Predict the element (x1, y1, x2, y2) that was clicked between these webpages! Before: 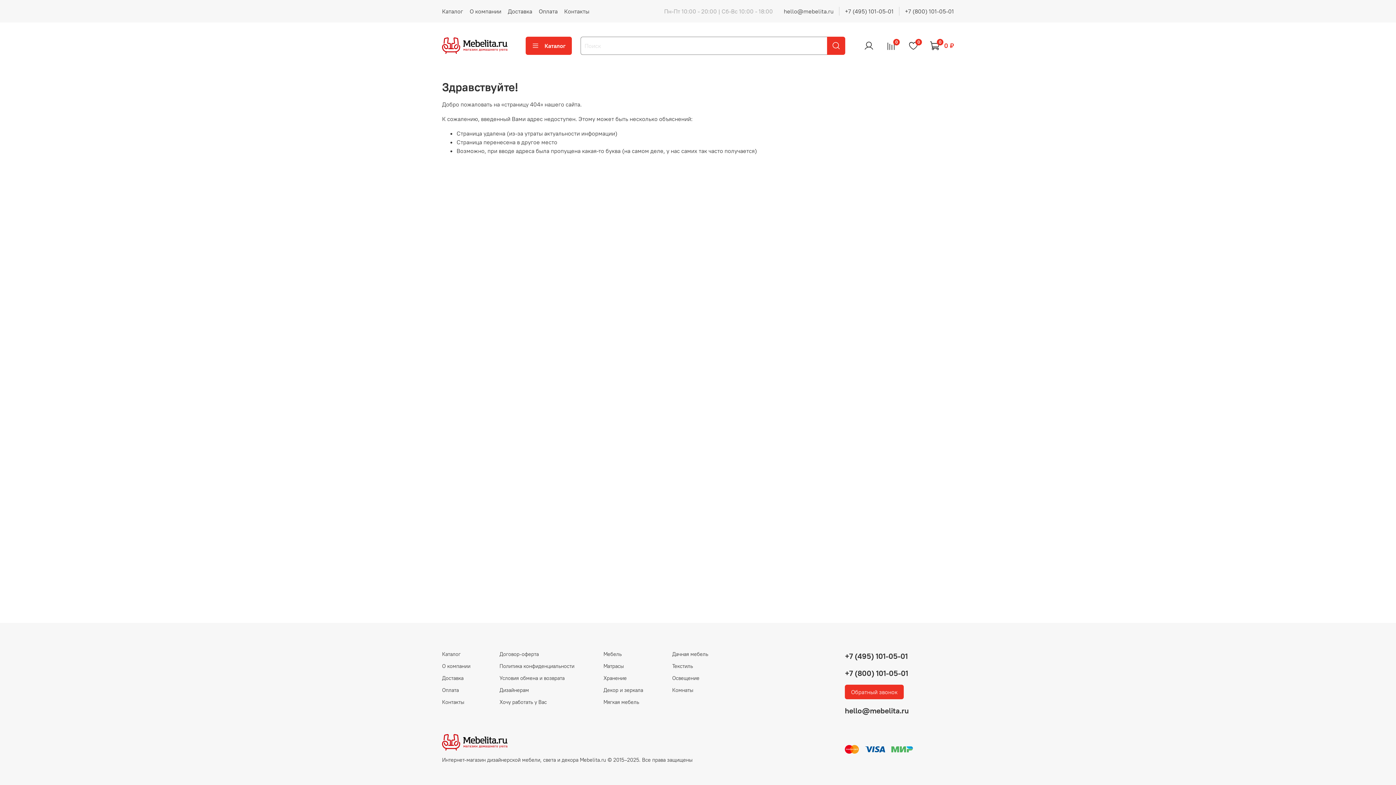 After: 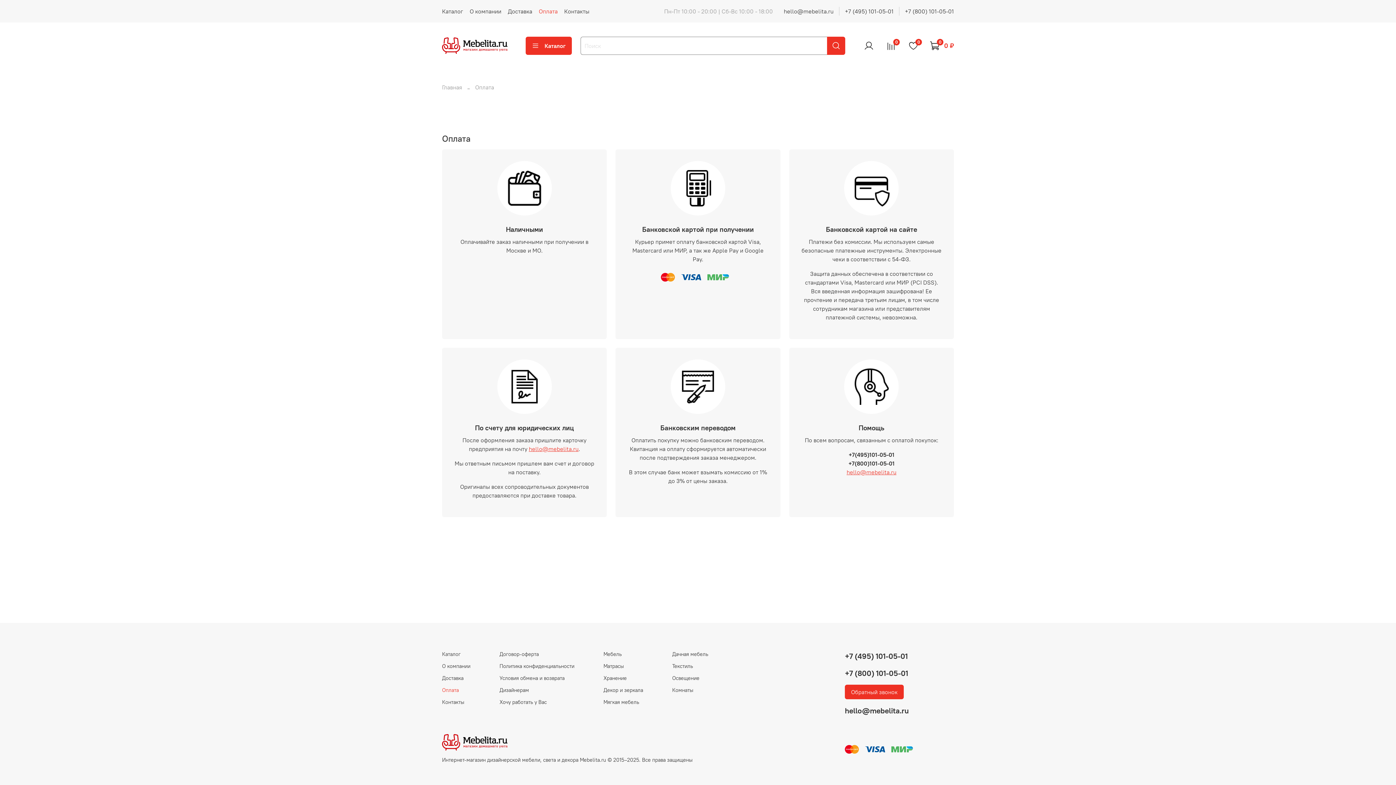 Action: bbox: (442, 687, 470, 694) label: Оплата